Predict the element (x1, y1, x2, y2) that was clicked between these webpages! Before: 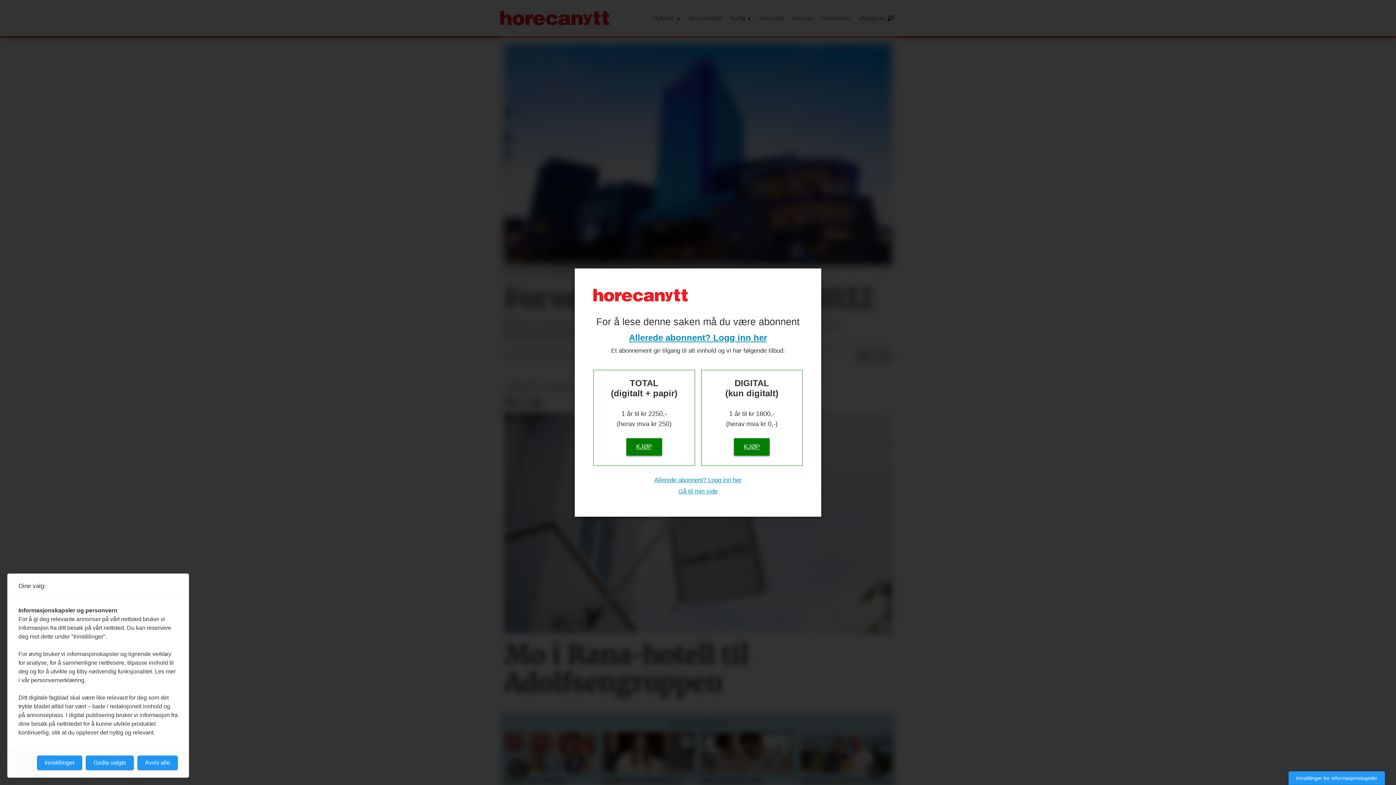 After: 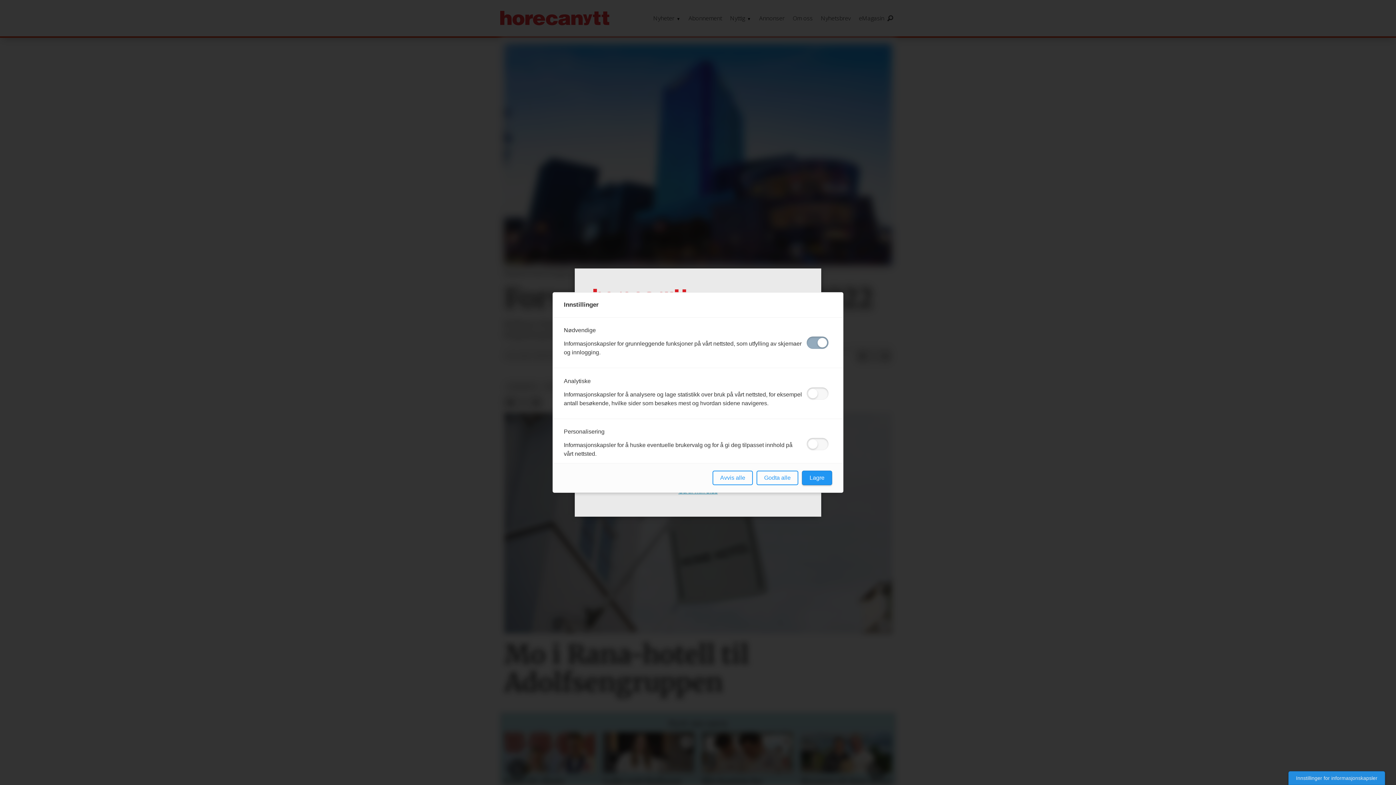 Action: label: Innstillinger bbox: (37, 756, 82, 770)